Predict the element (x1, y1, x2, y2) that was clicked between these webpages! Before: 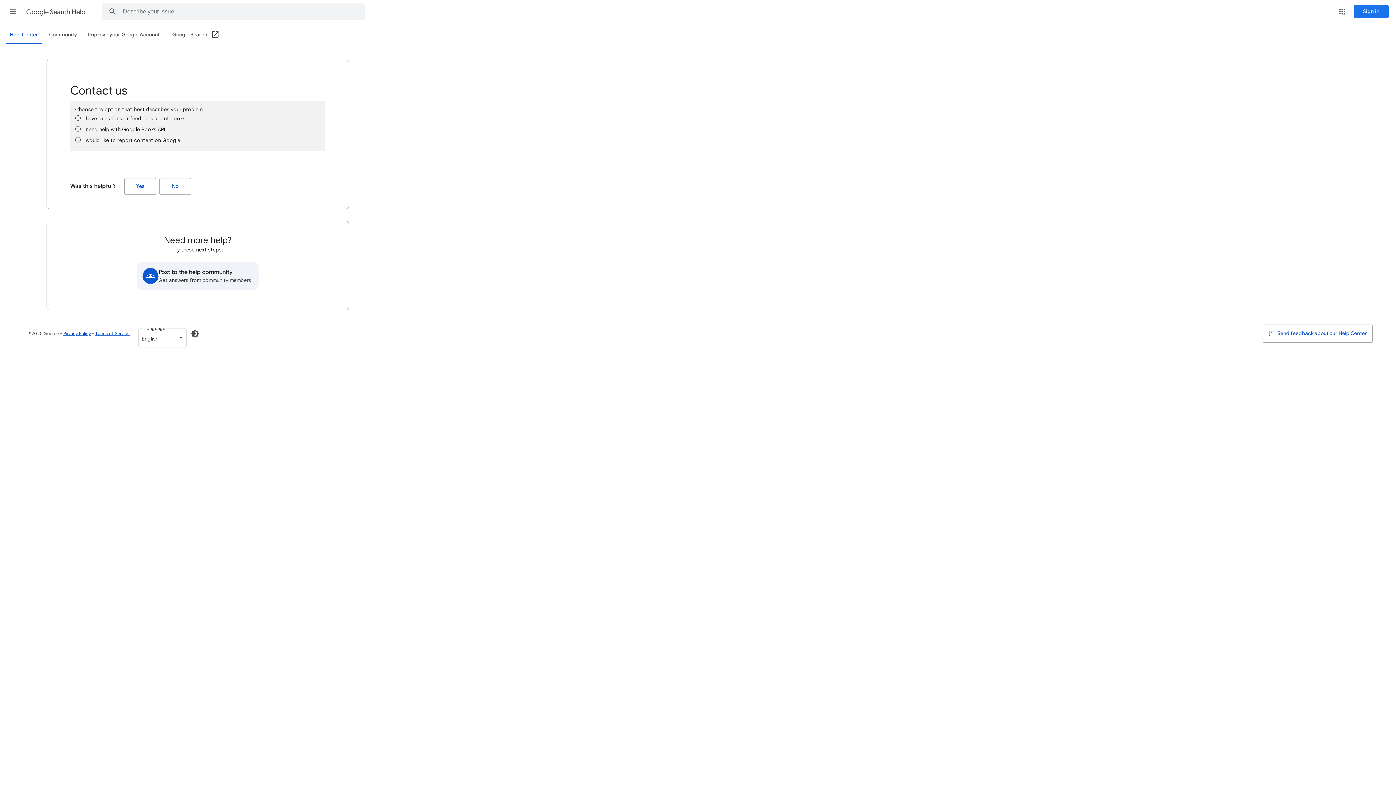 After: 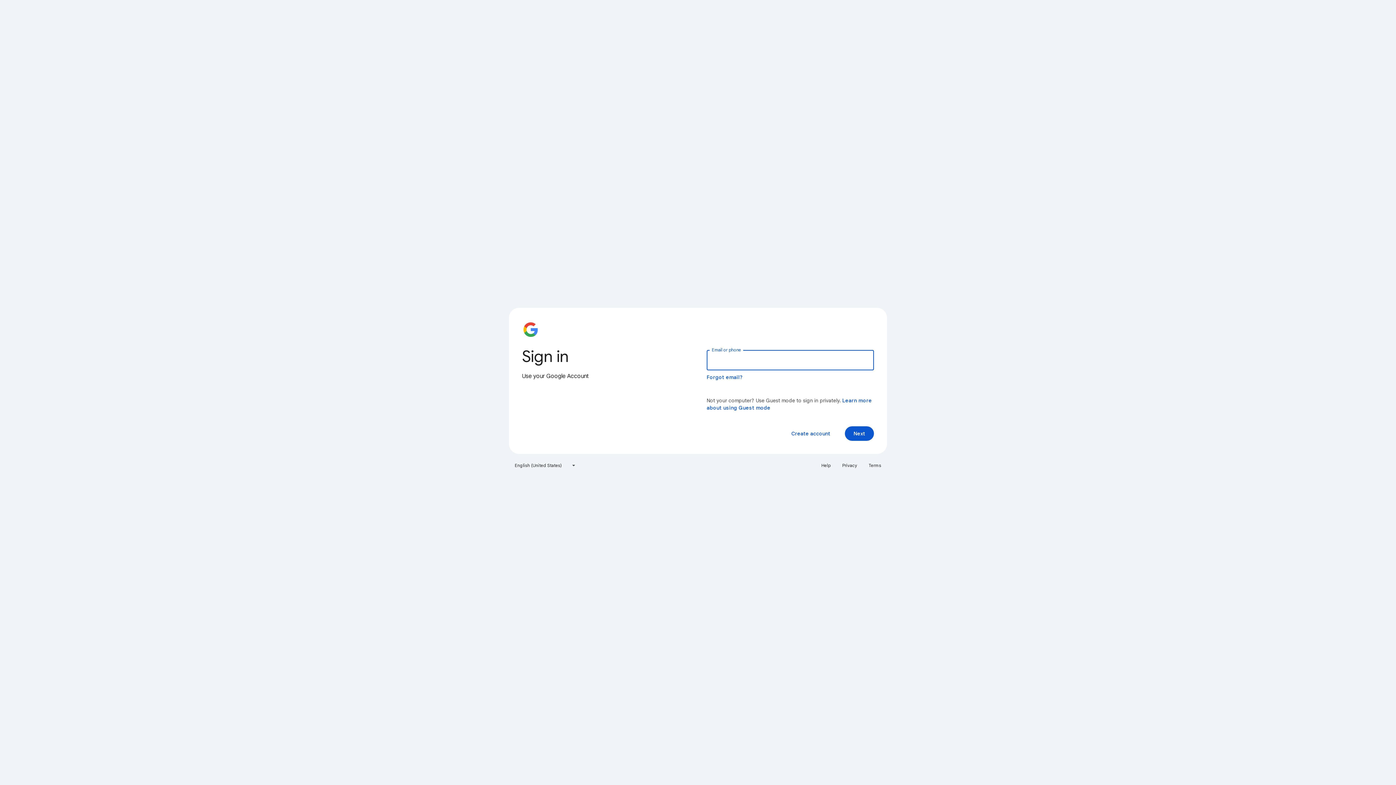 Action: label: Sign in bbox: (1354, 5, 1389, 18)